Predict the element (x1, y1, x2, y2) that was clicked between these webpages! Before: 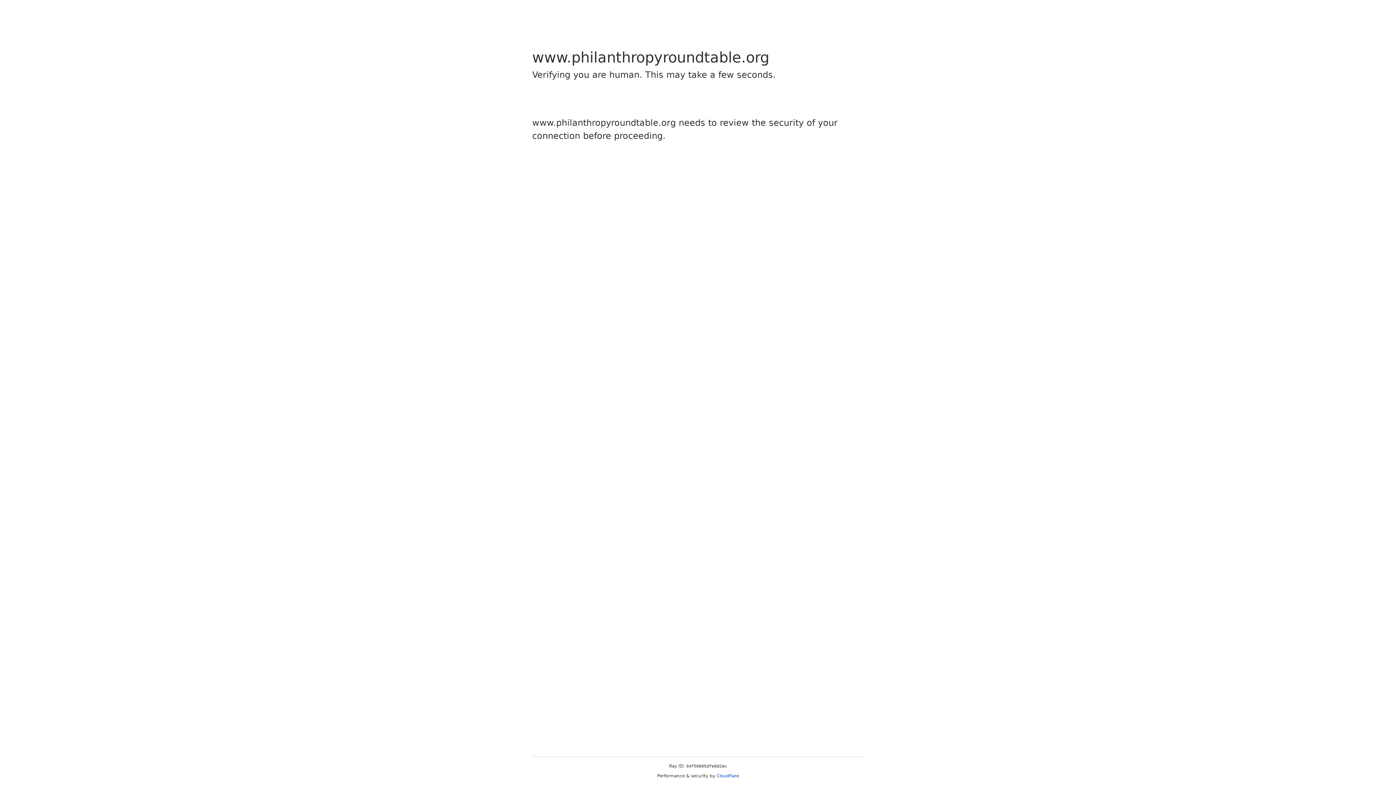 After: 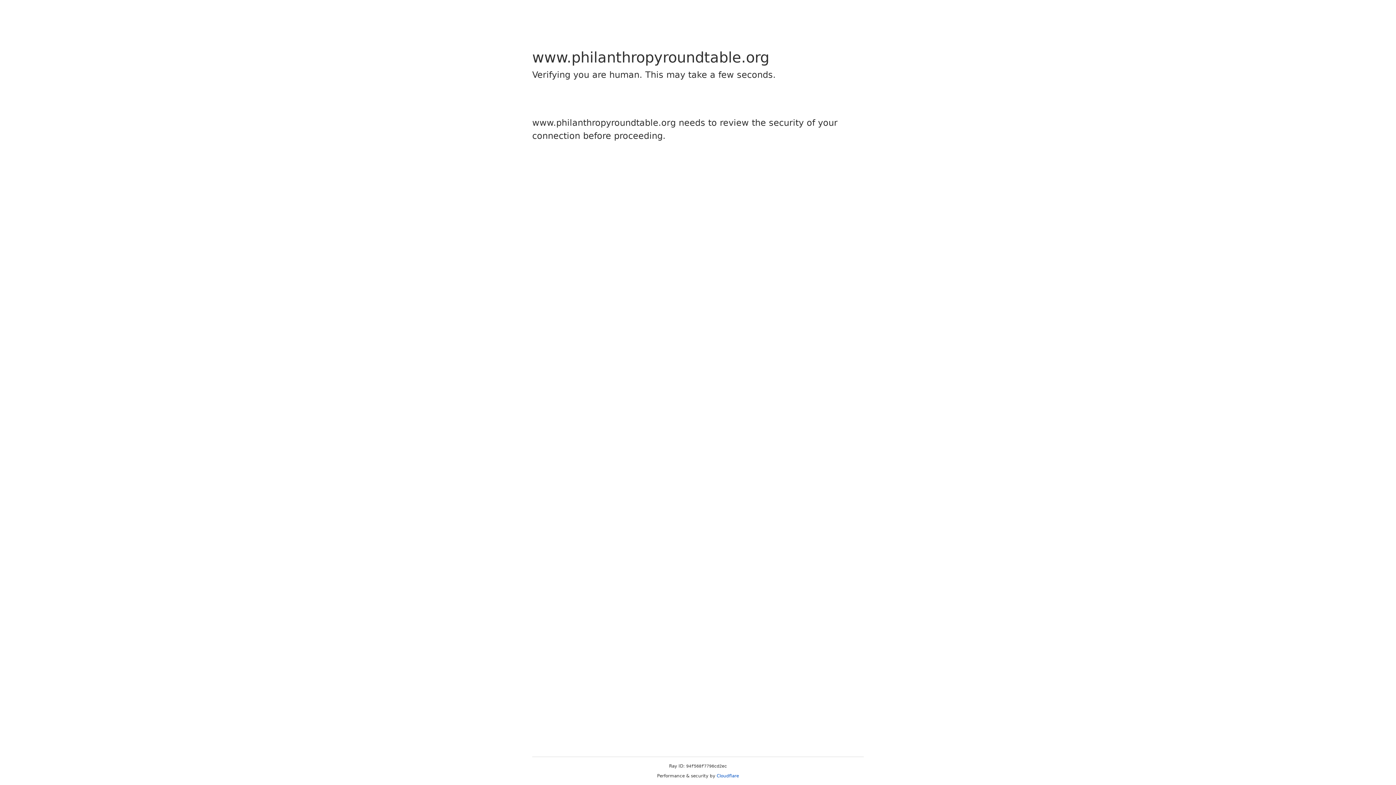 Action: bbox: (716, 773, 739, 778) label: Cloudflare